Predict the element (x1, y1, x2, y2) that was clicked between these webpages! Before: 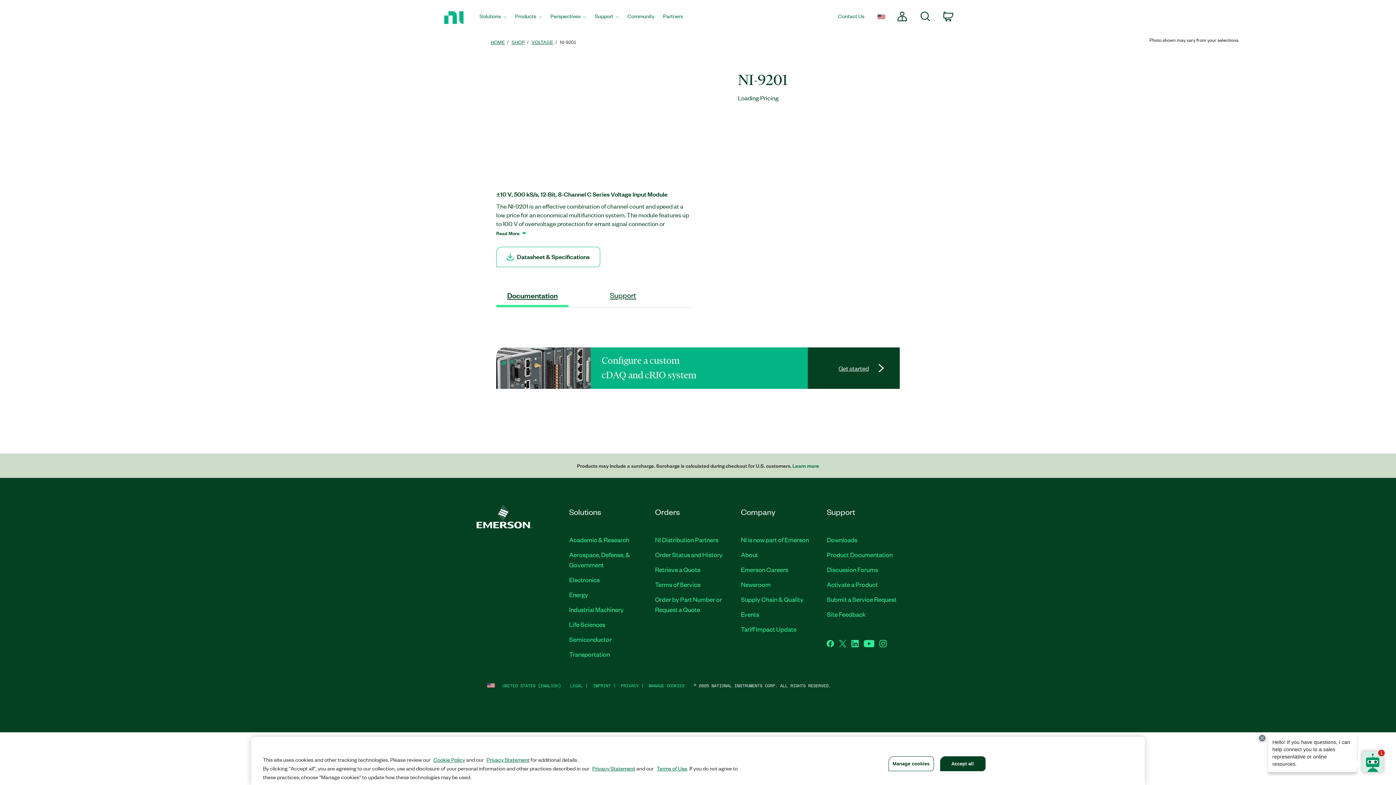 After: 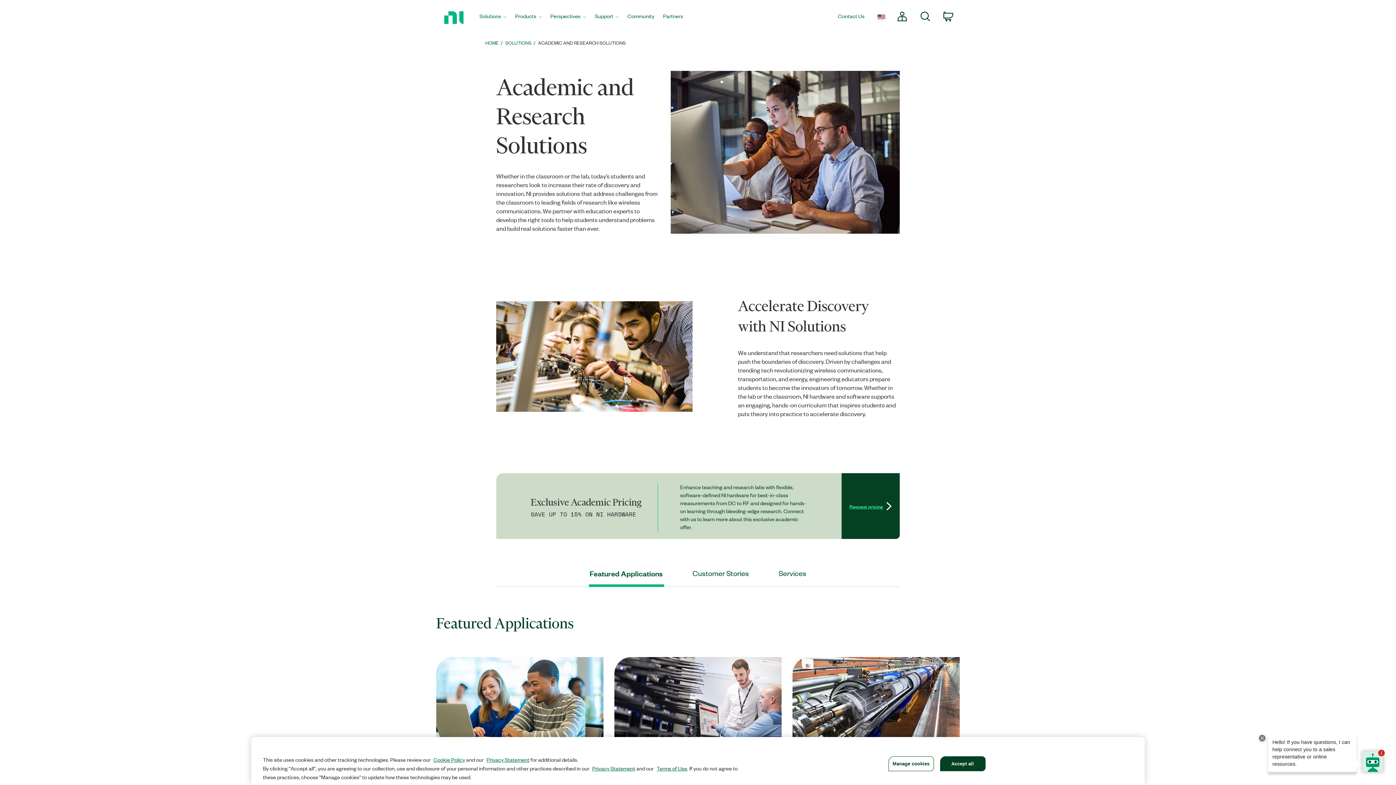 Action: bbox: (569, 535, 629, 543) label: Academic & Research